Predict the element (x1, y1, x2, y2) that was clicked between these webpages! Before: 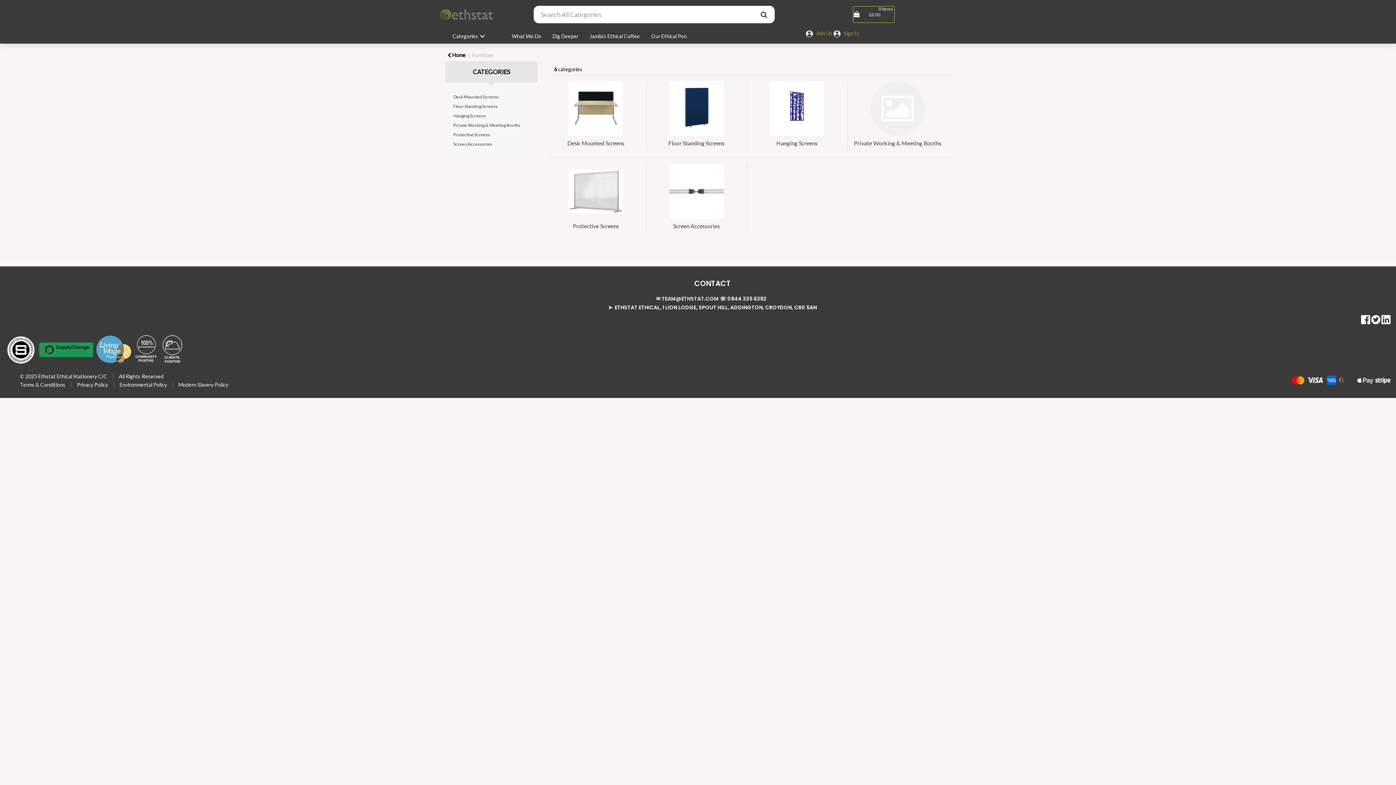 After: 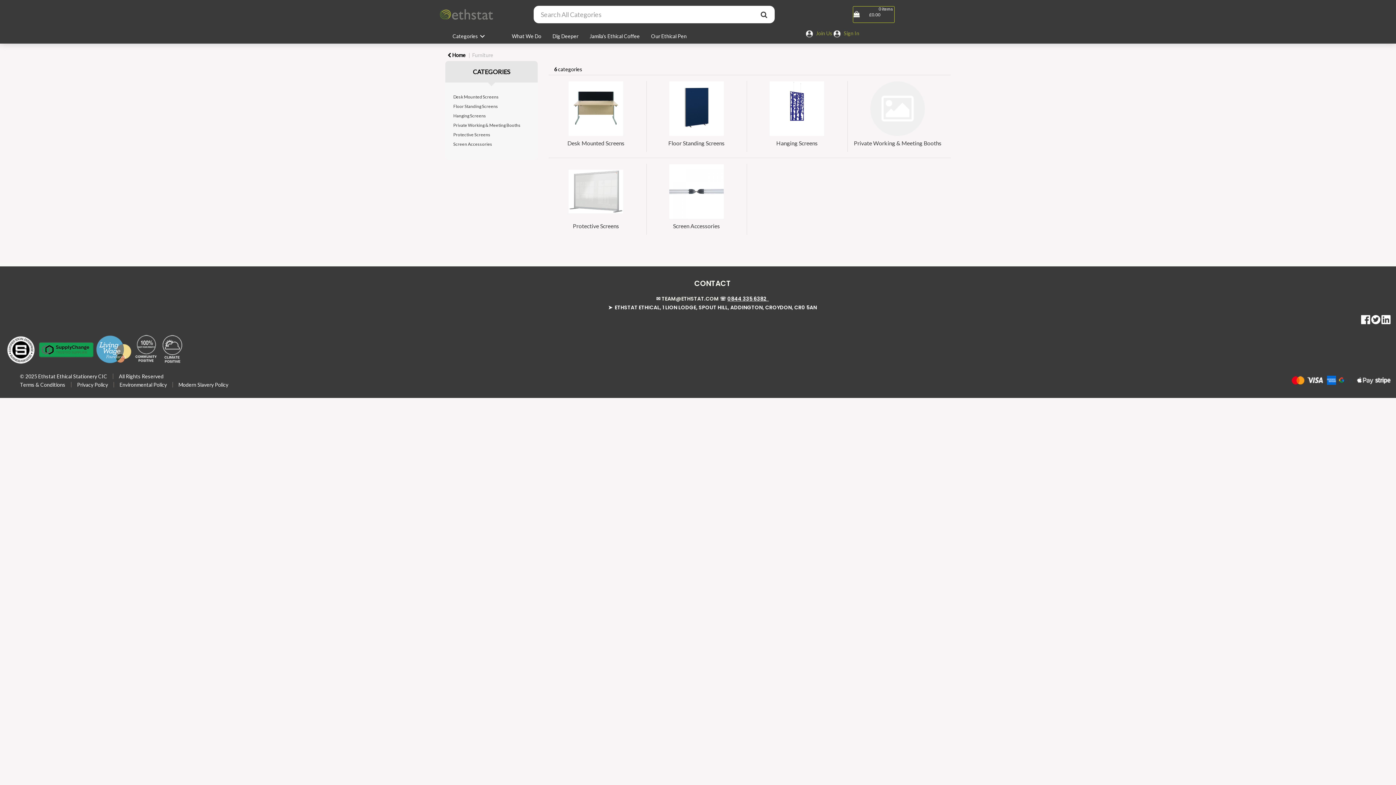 Action: label: 0844 335 6382   bbox: (727, 295, 769, 302)